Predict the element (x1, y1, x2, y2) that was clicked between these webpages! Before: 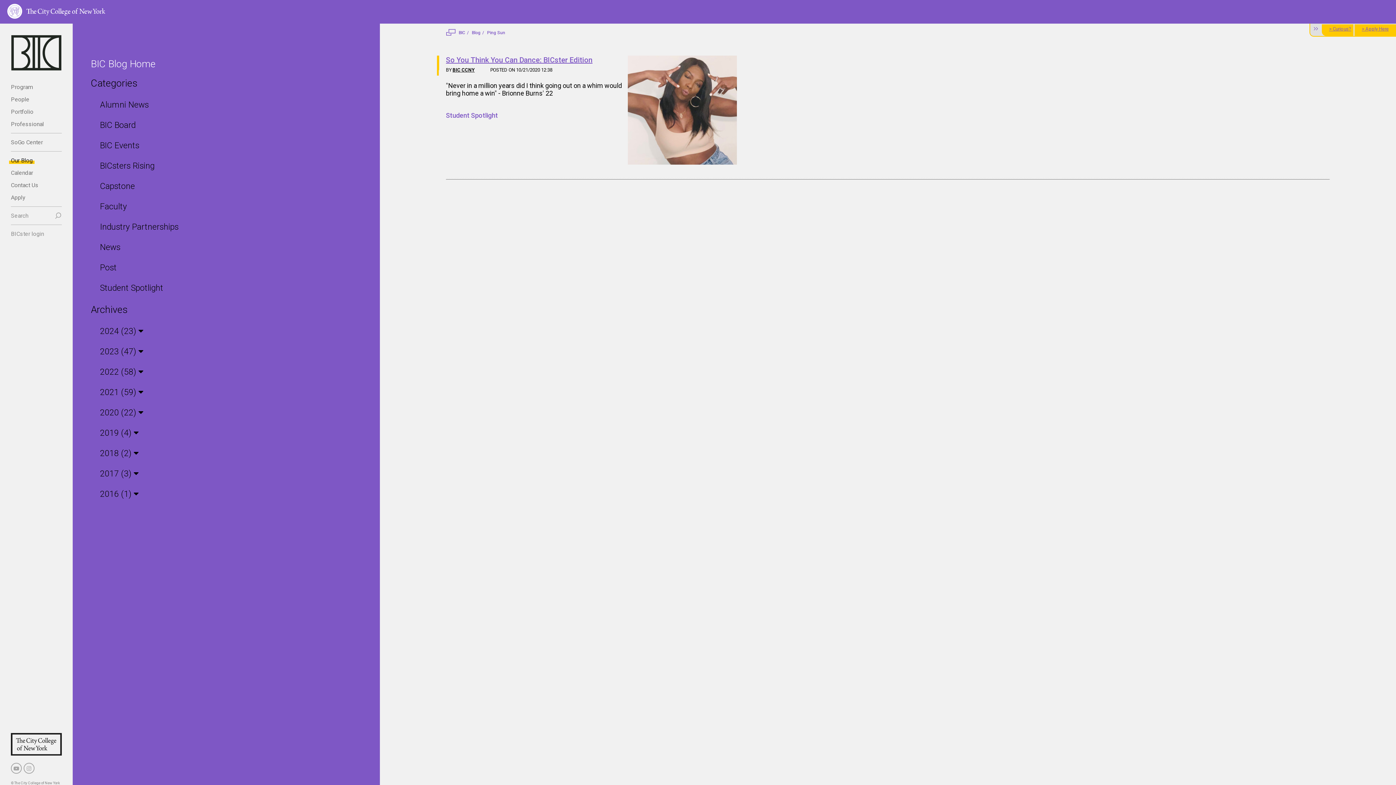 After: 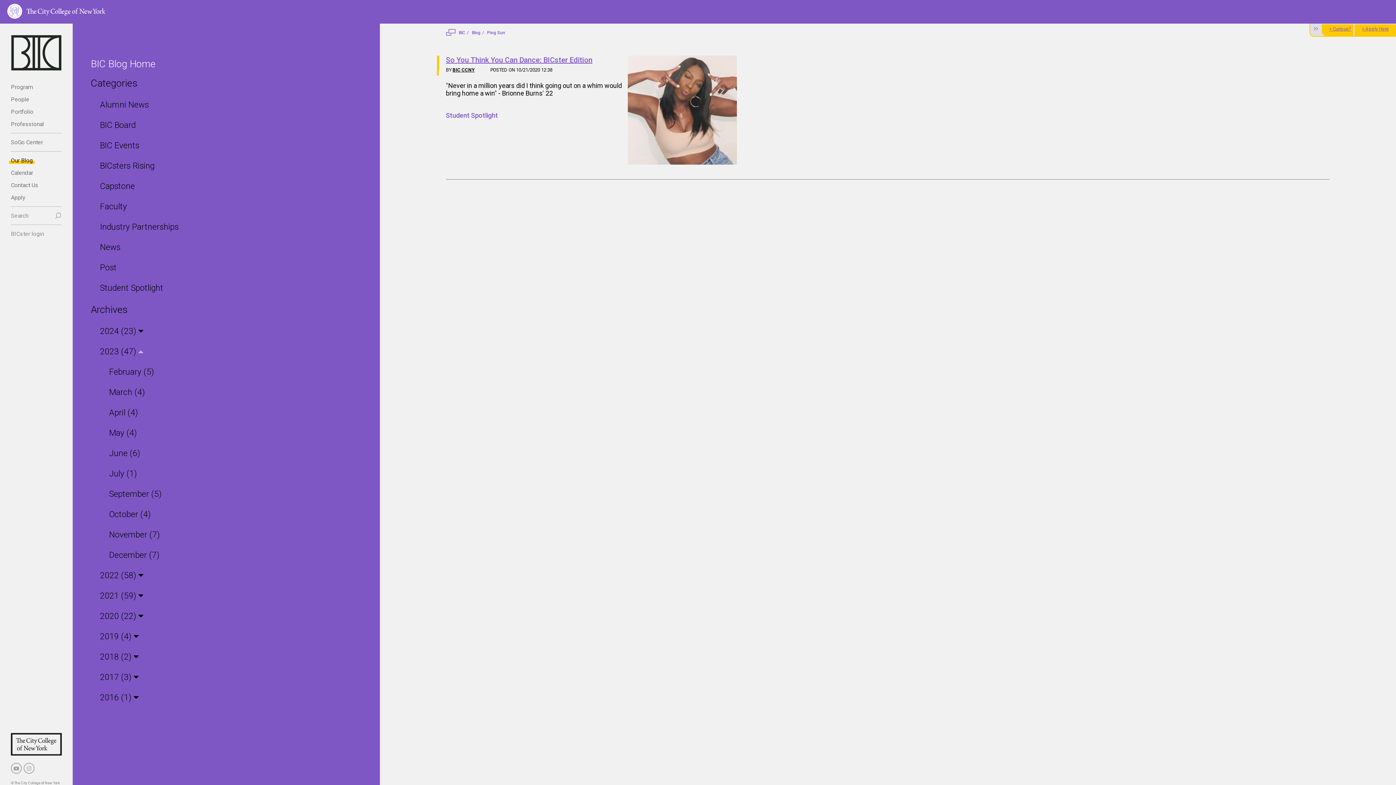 Action: bbox: (138, 346, 143, 356)